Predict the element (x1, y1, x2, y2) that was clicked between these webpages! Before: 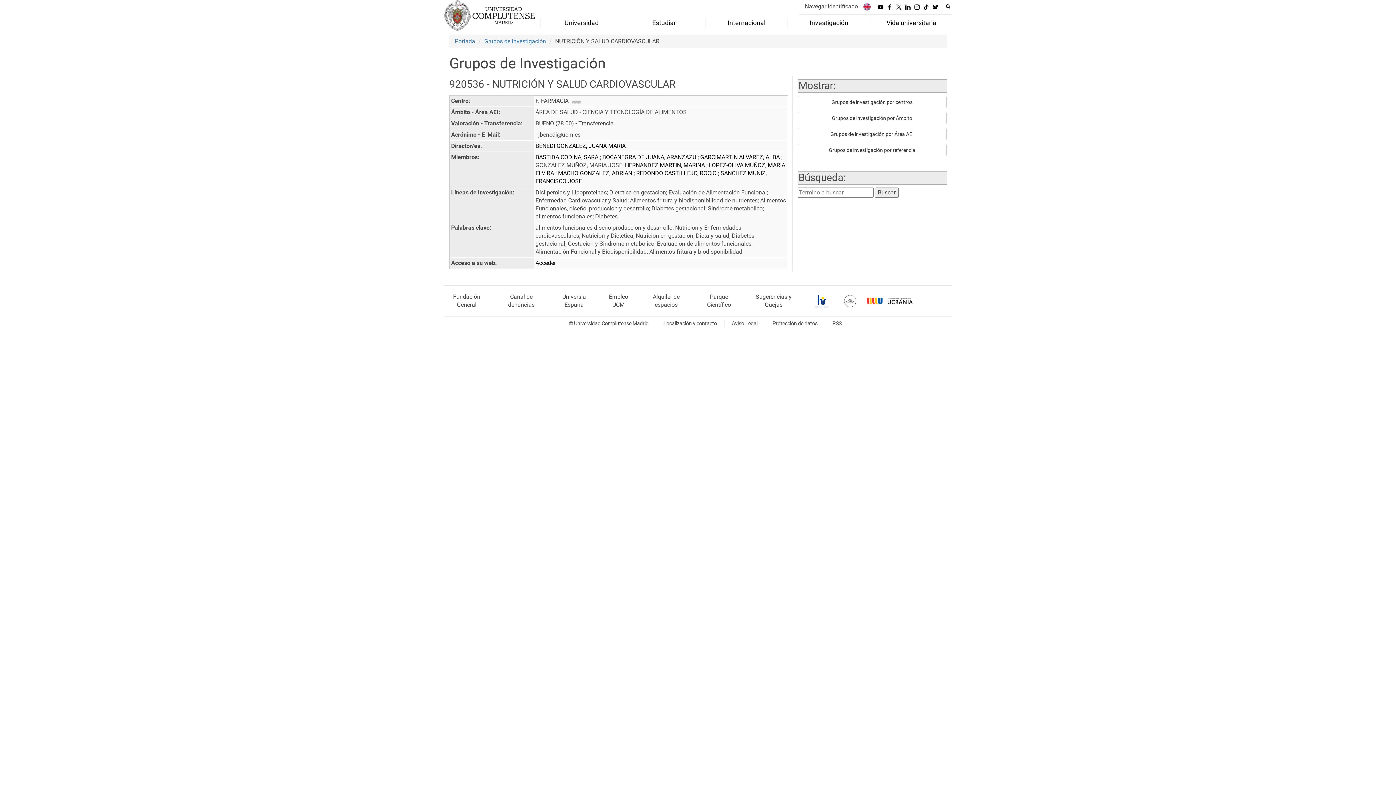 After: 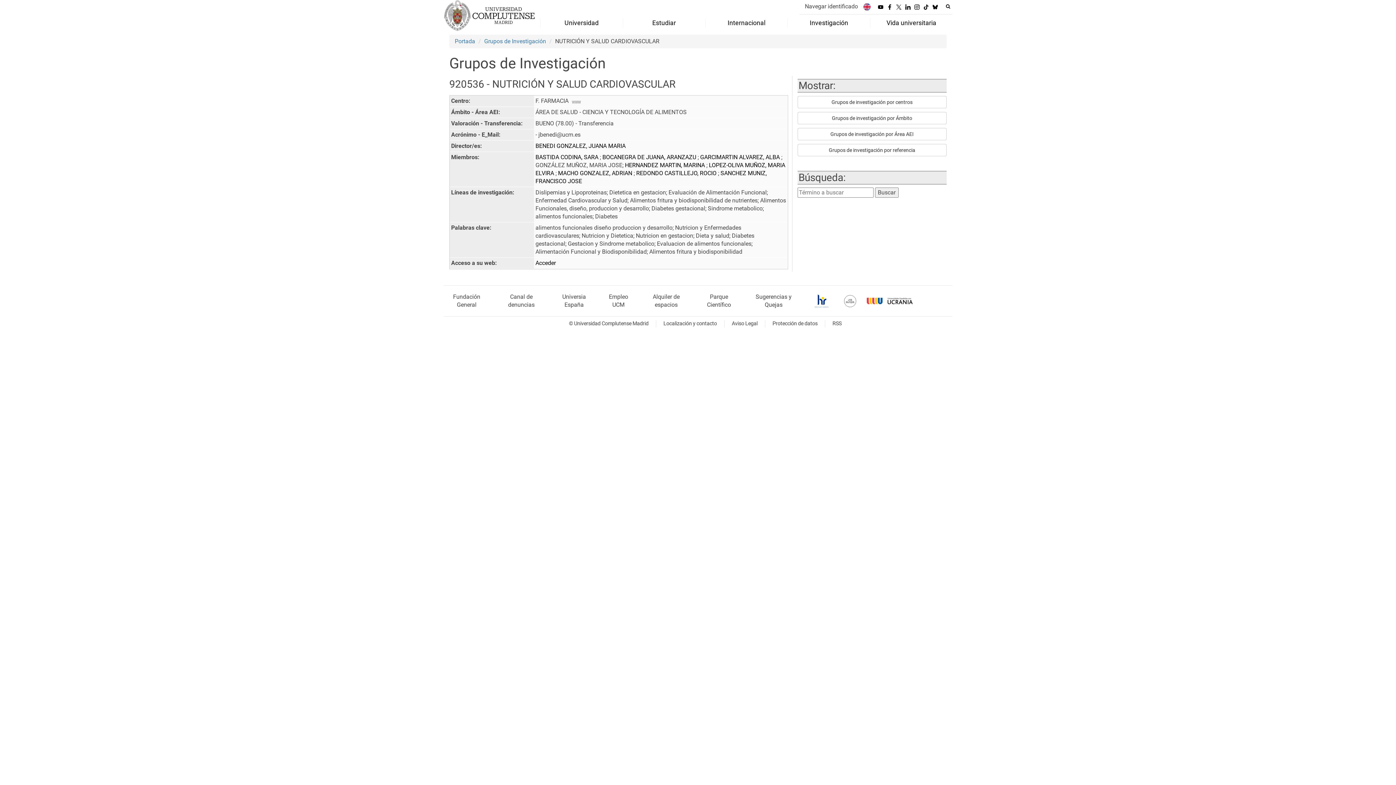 Action: bbox: (914, 1, 920, 11)